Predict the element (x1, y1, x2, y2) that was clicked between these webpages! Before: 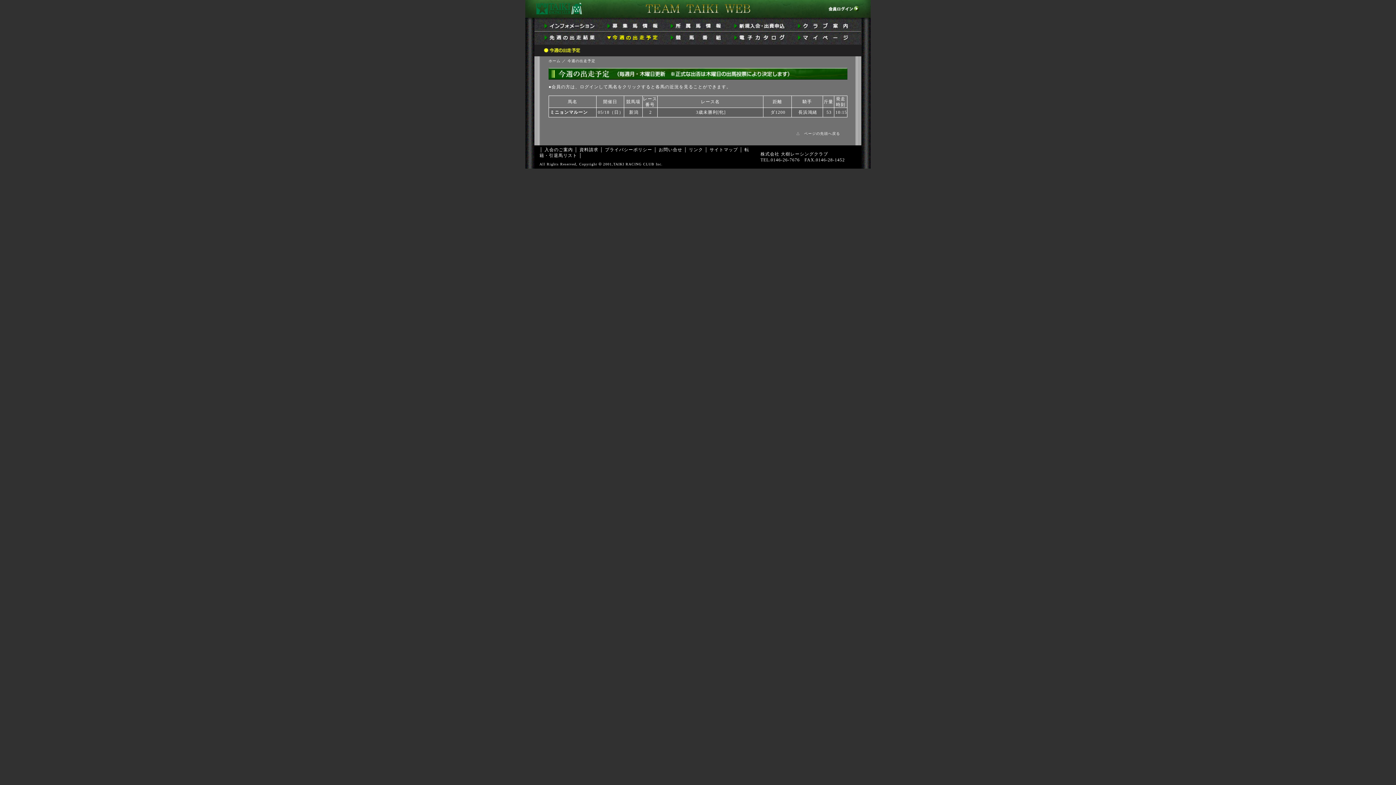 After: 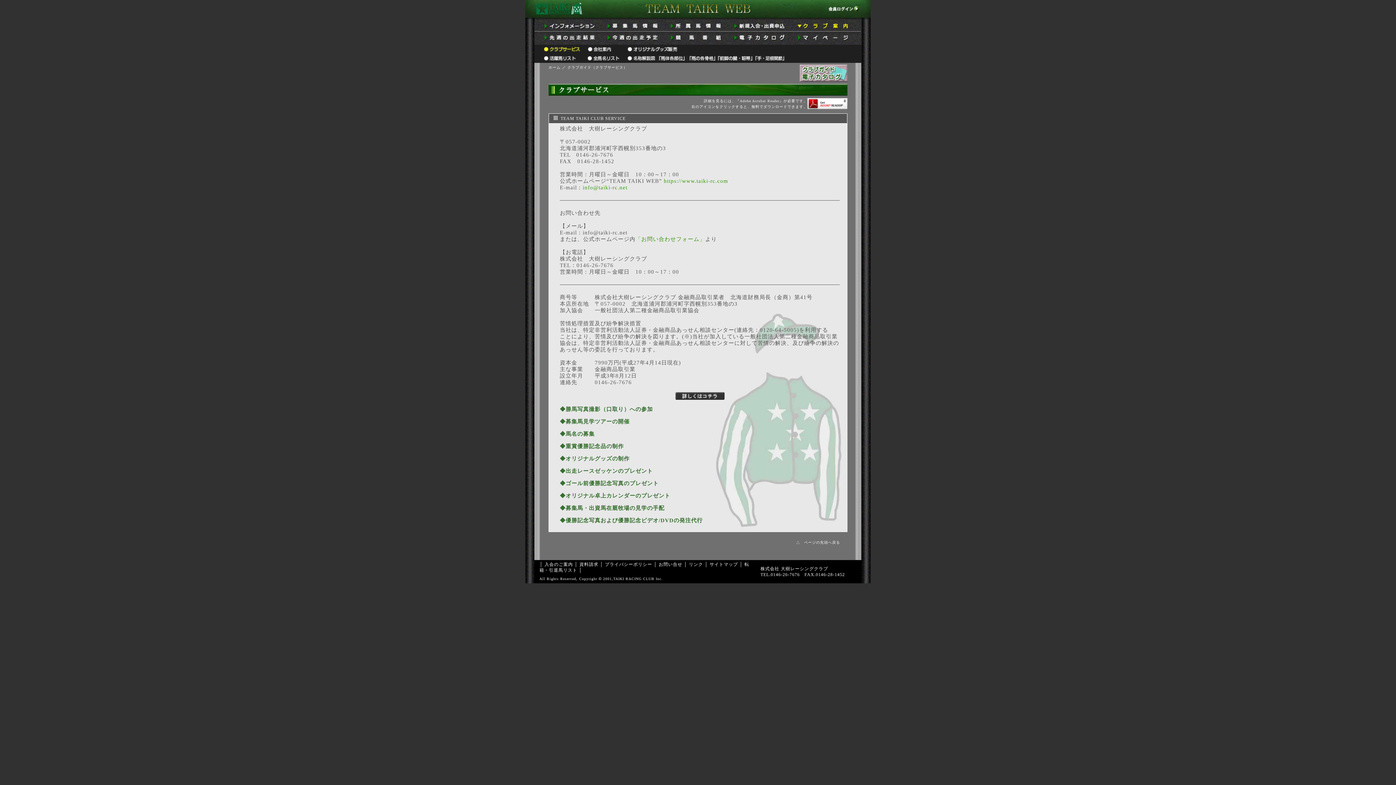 Action: bbox: (797, 25, 853, 30)